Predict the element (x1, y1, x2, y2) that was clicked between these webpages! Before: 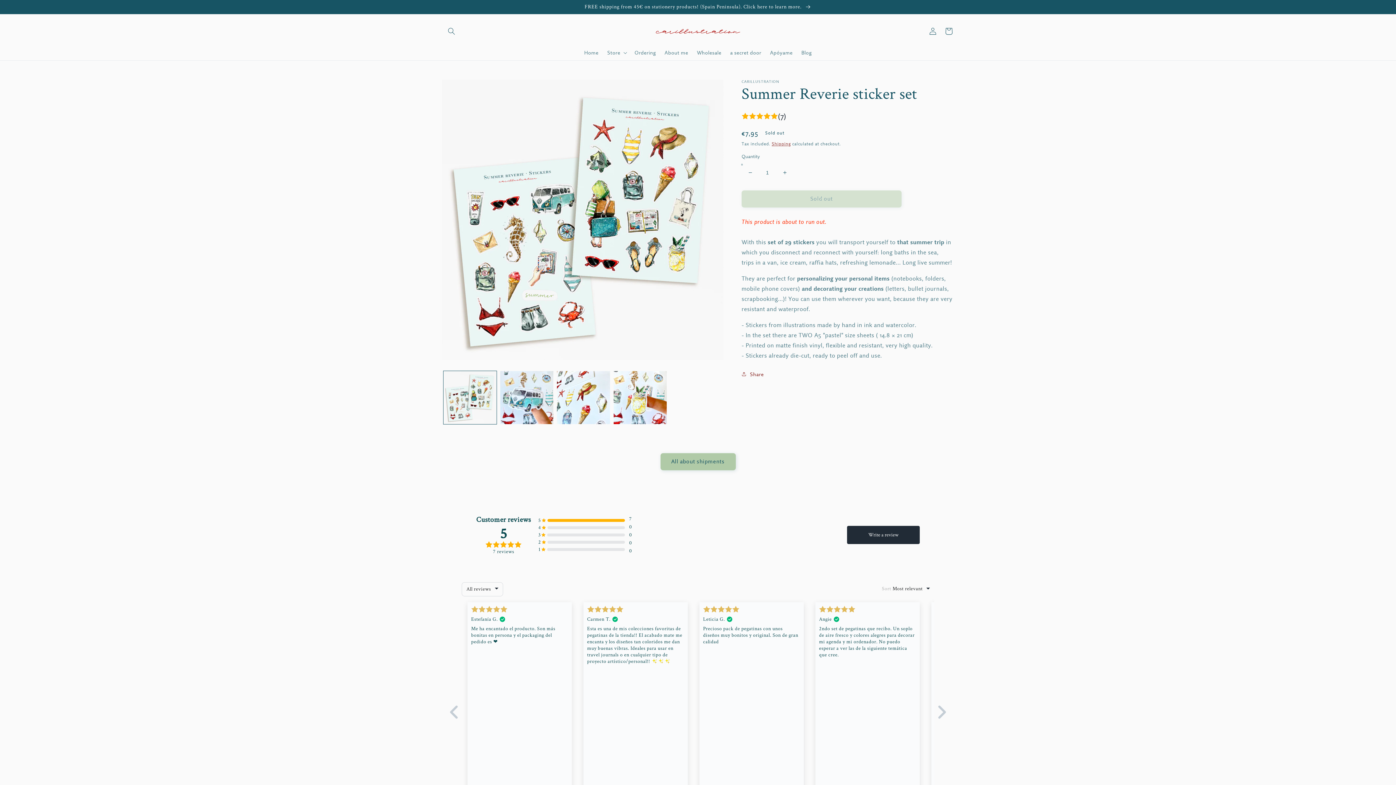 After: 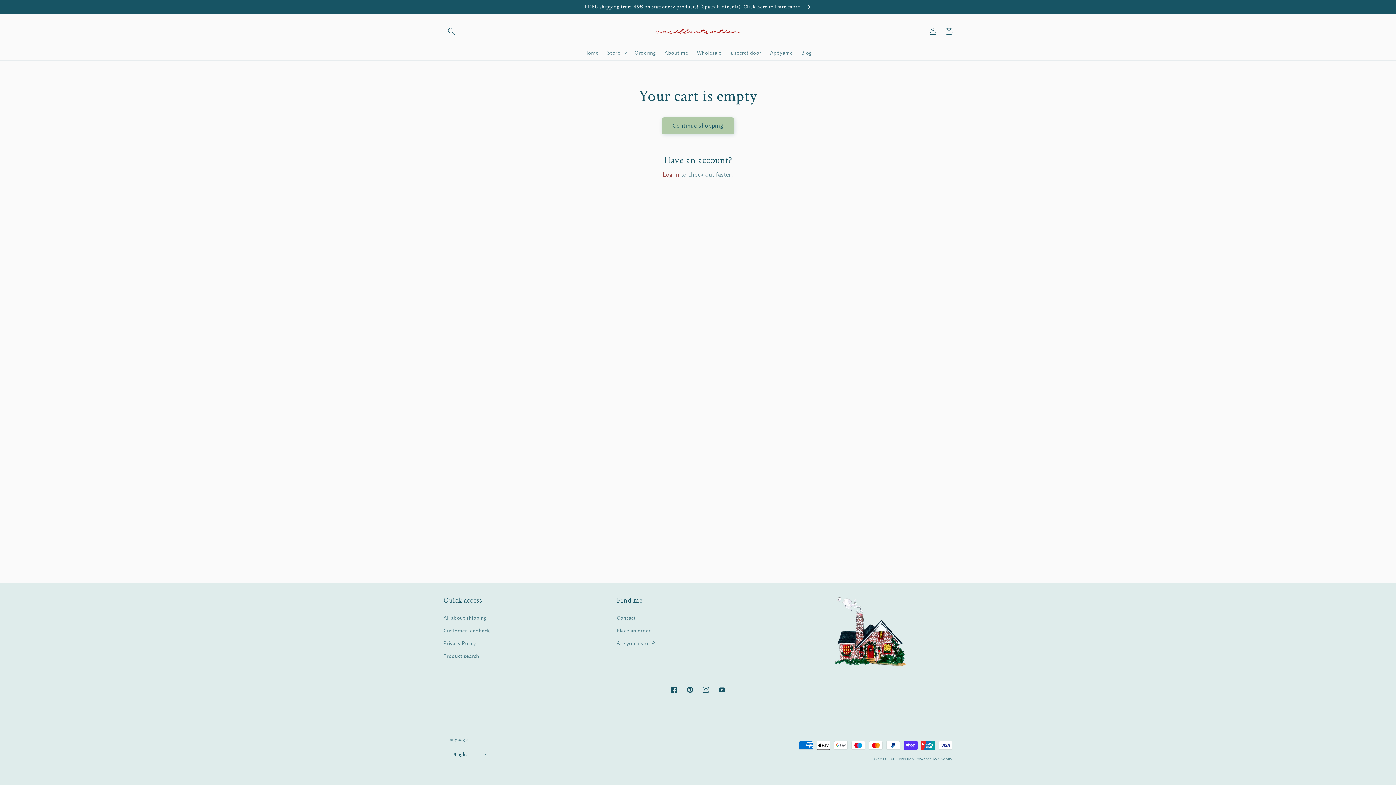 Action: label: Cart bbox: (941, 23, 957, 39)